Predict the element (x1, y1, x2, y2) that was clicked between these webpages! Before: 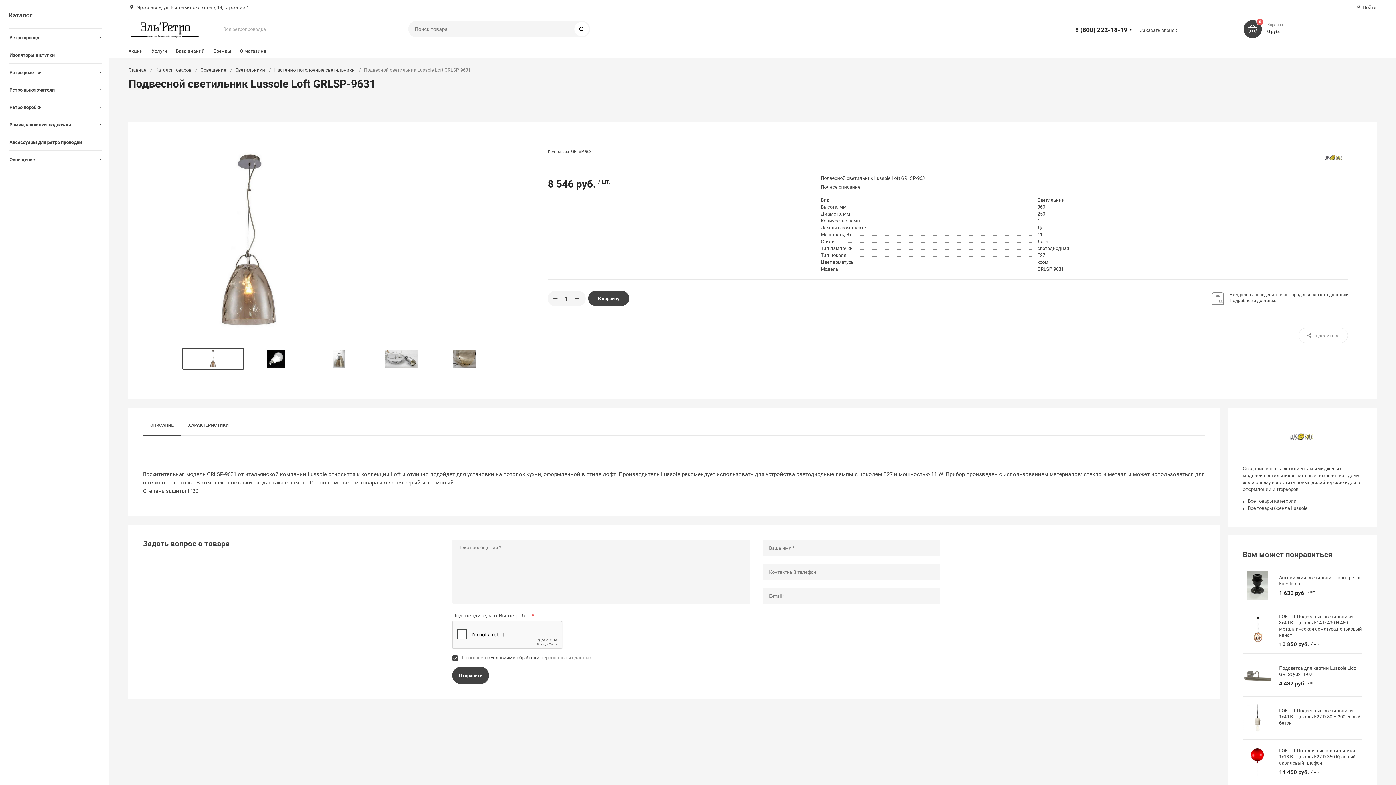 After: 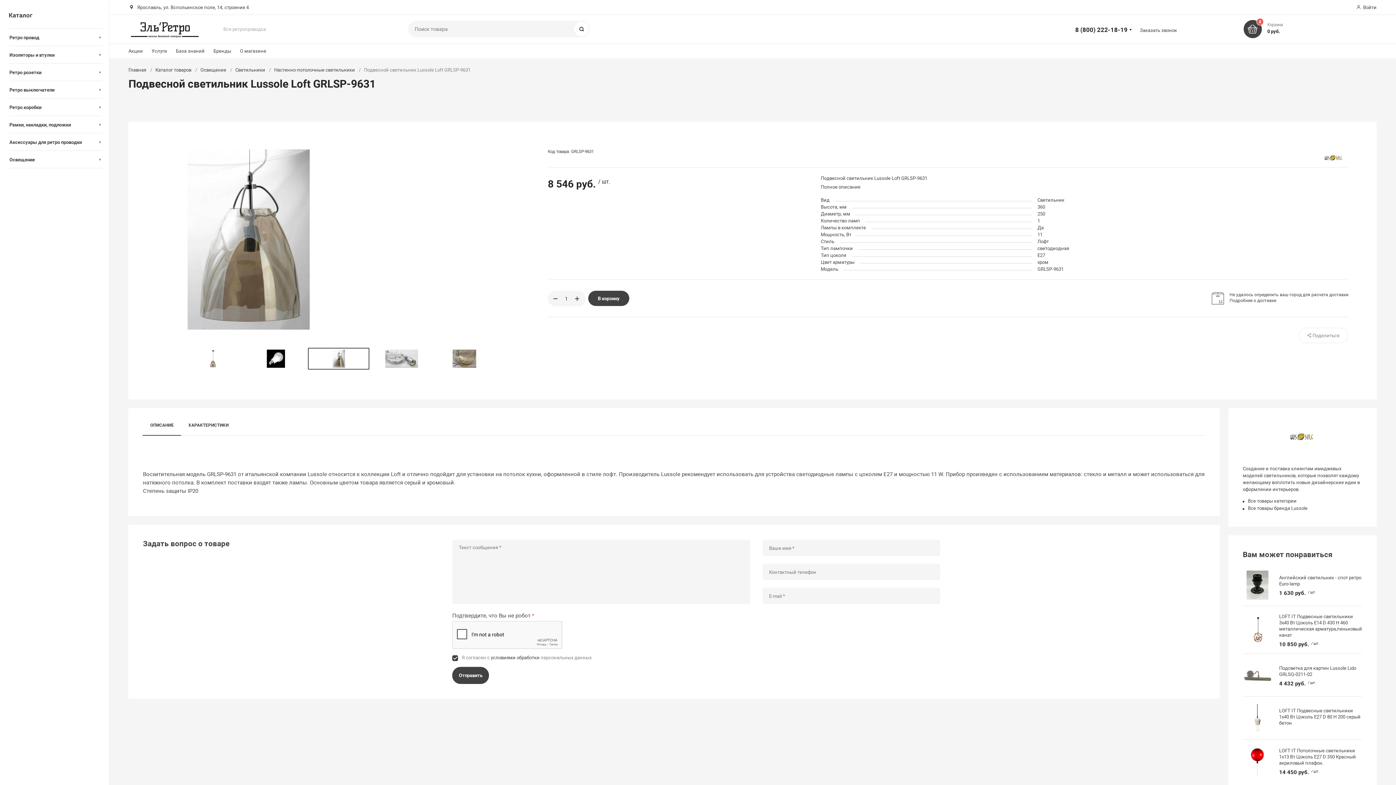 Action: bbox: (308, 347, 369, 369)